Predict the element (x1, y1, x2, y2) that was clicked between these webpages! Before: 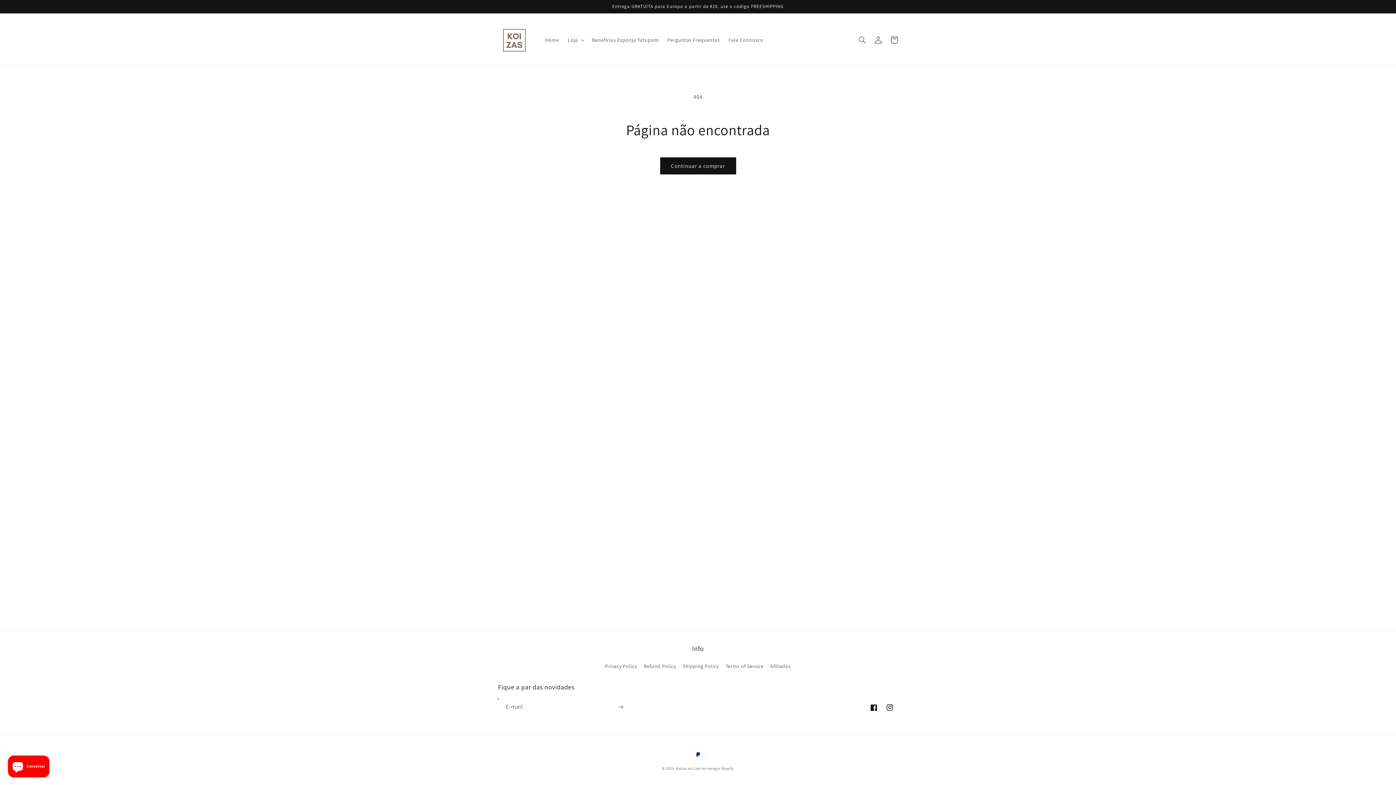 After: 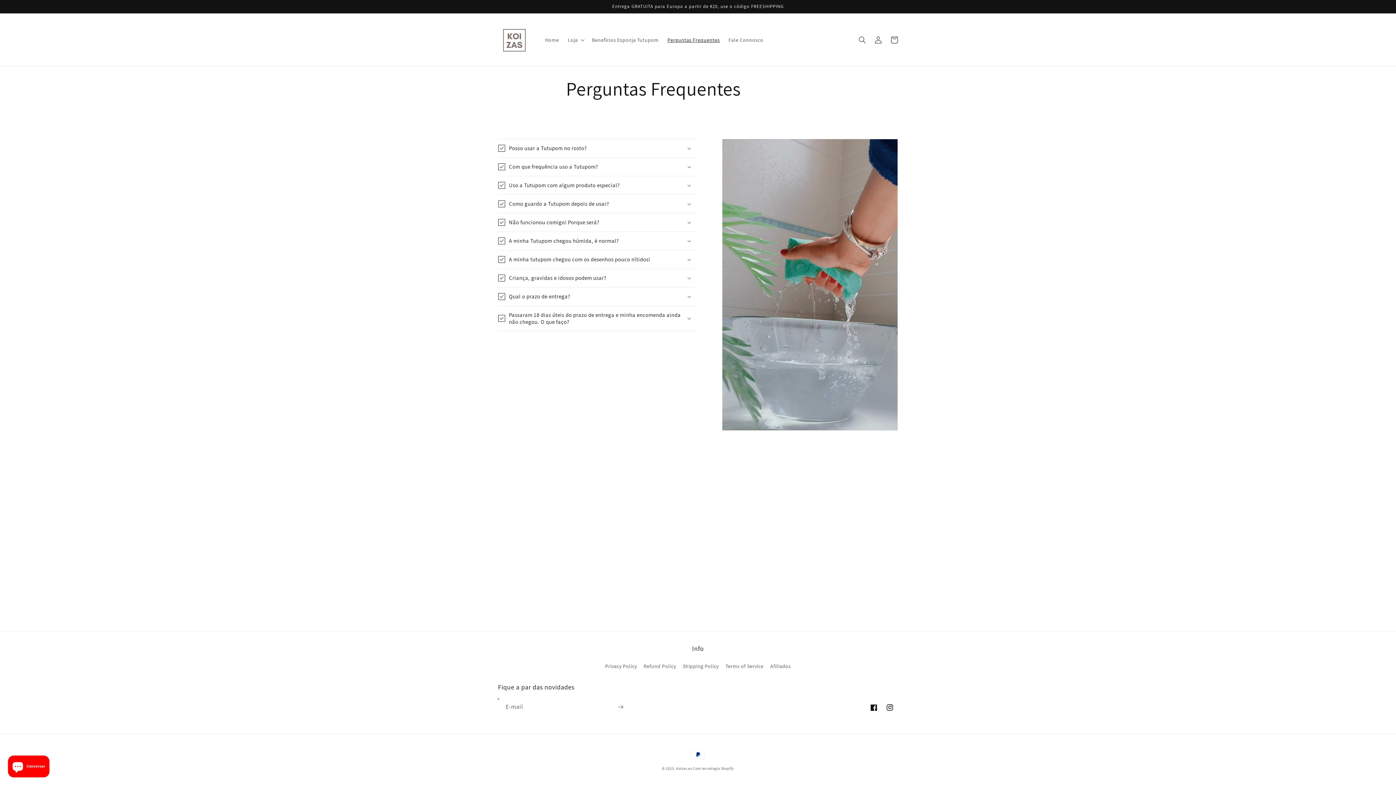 Action: label: Perguntas Frequentes bbox: (663, 32, 724, 47)